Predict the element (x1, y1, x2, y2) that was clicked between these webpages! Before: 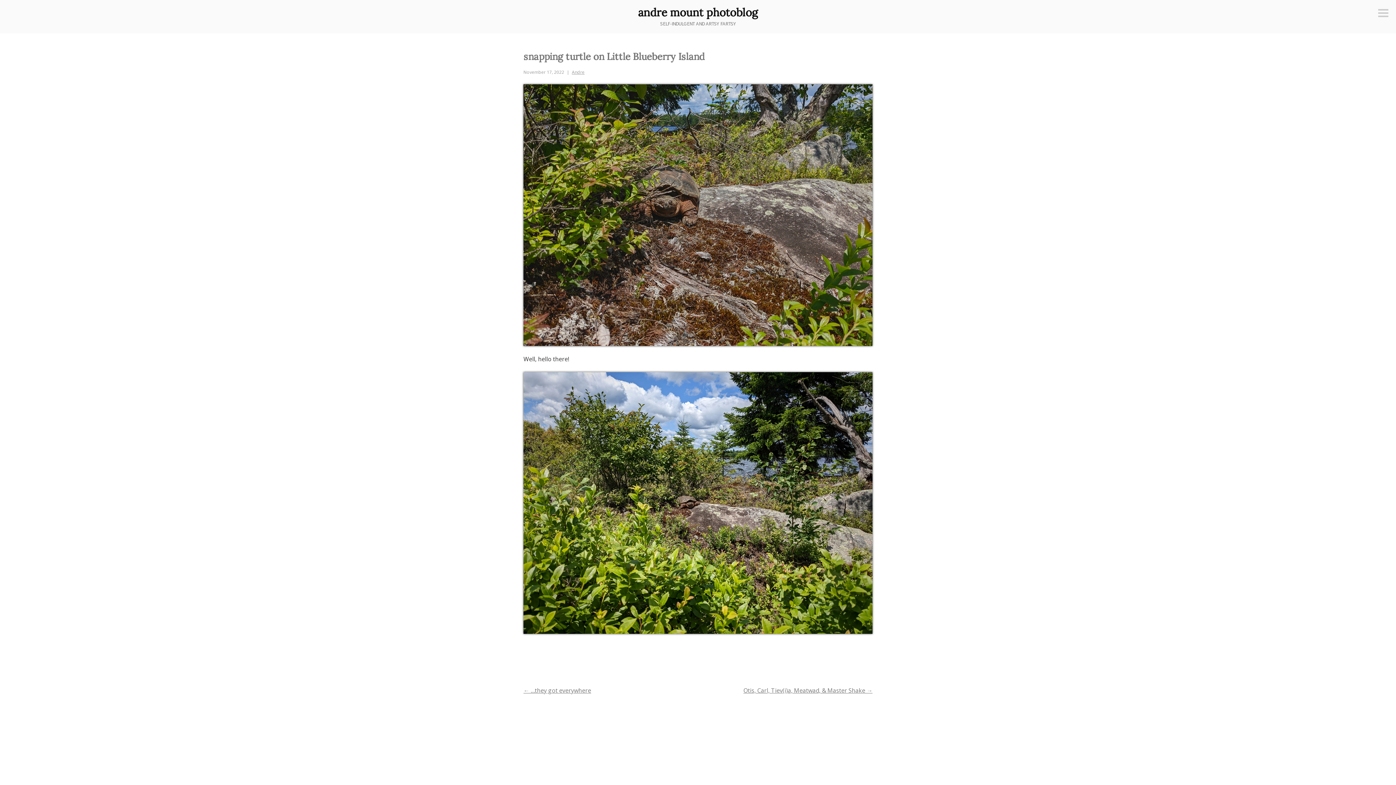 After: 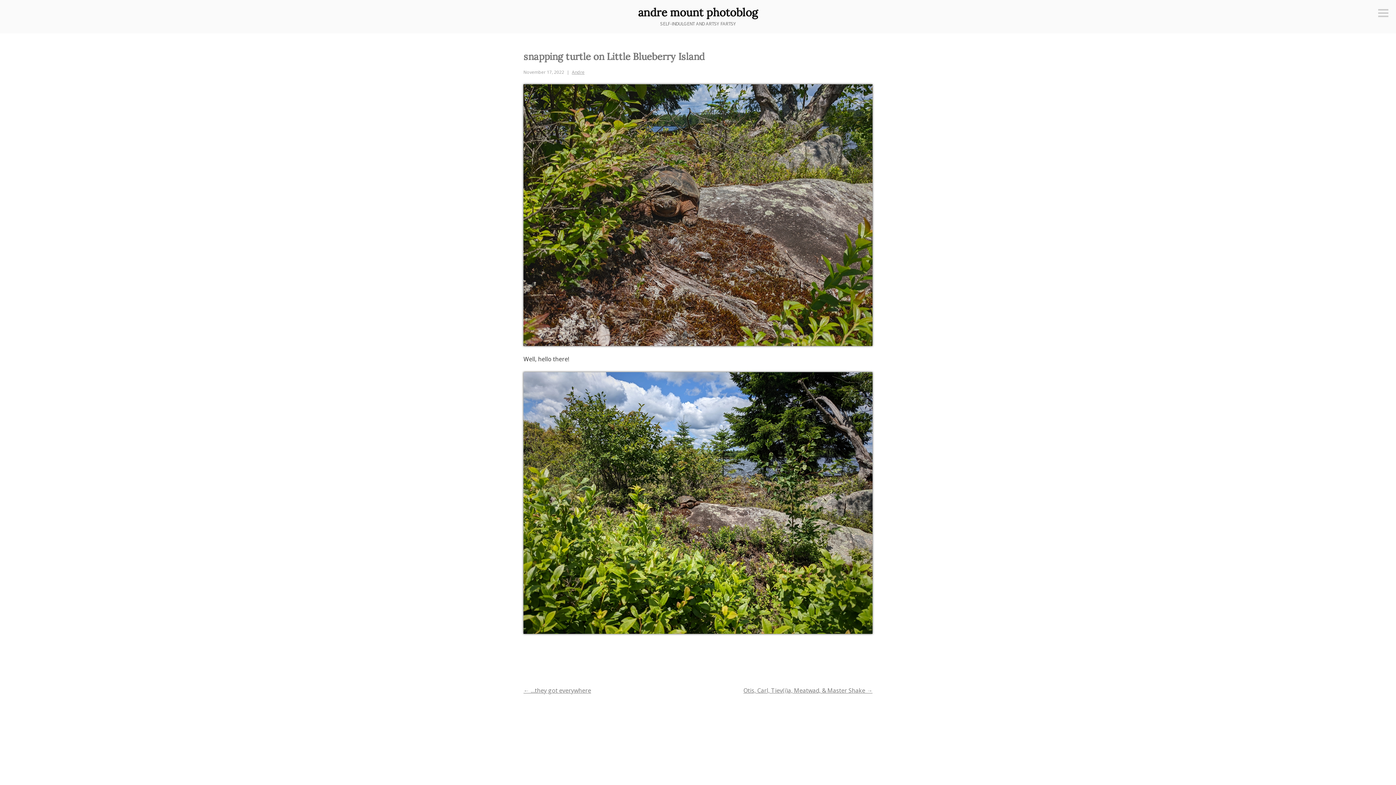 Action: bbox: (523, 69, 564, 75) label: November 17, 2022